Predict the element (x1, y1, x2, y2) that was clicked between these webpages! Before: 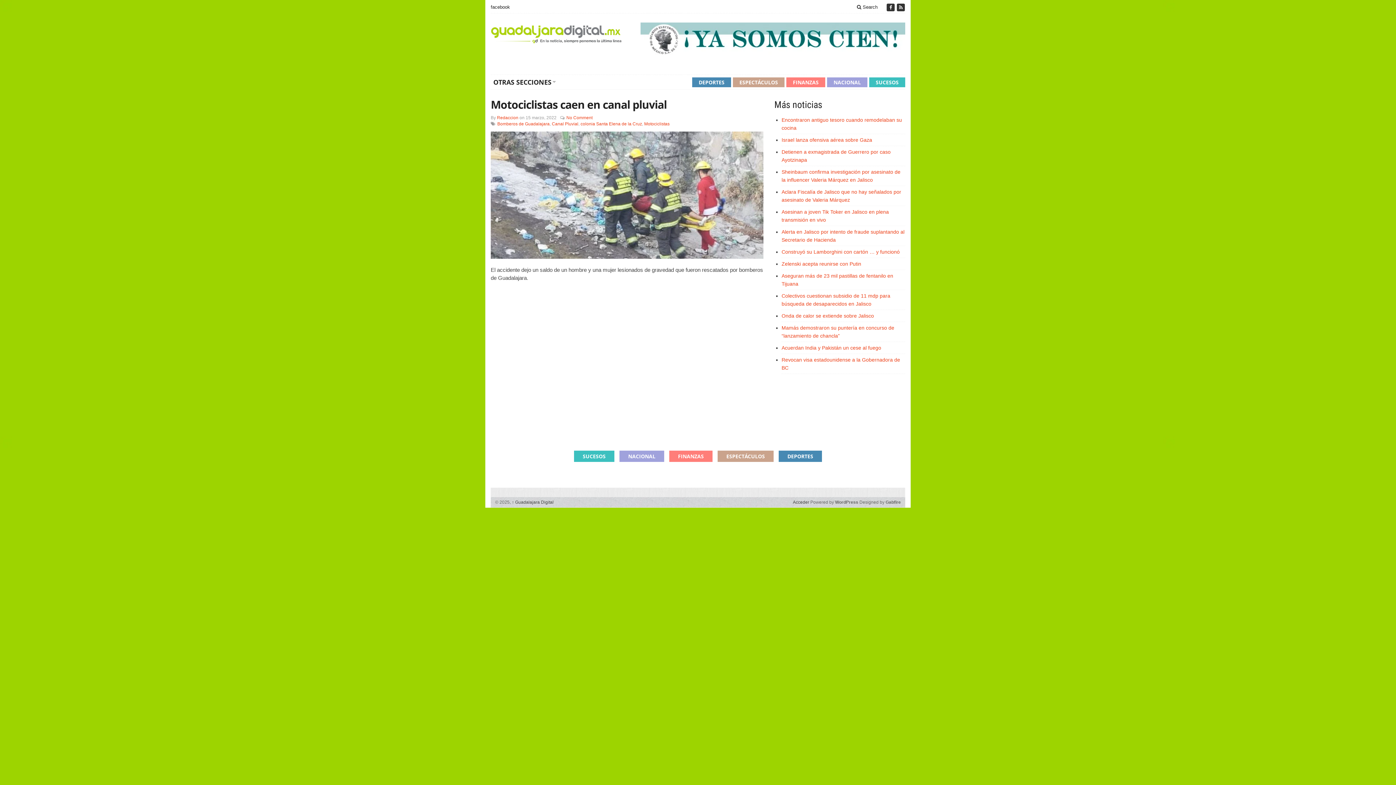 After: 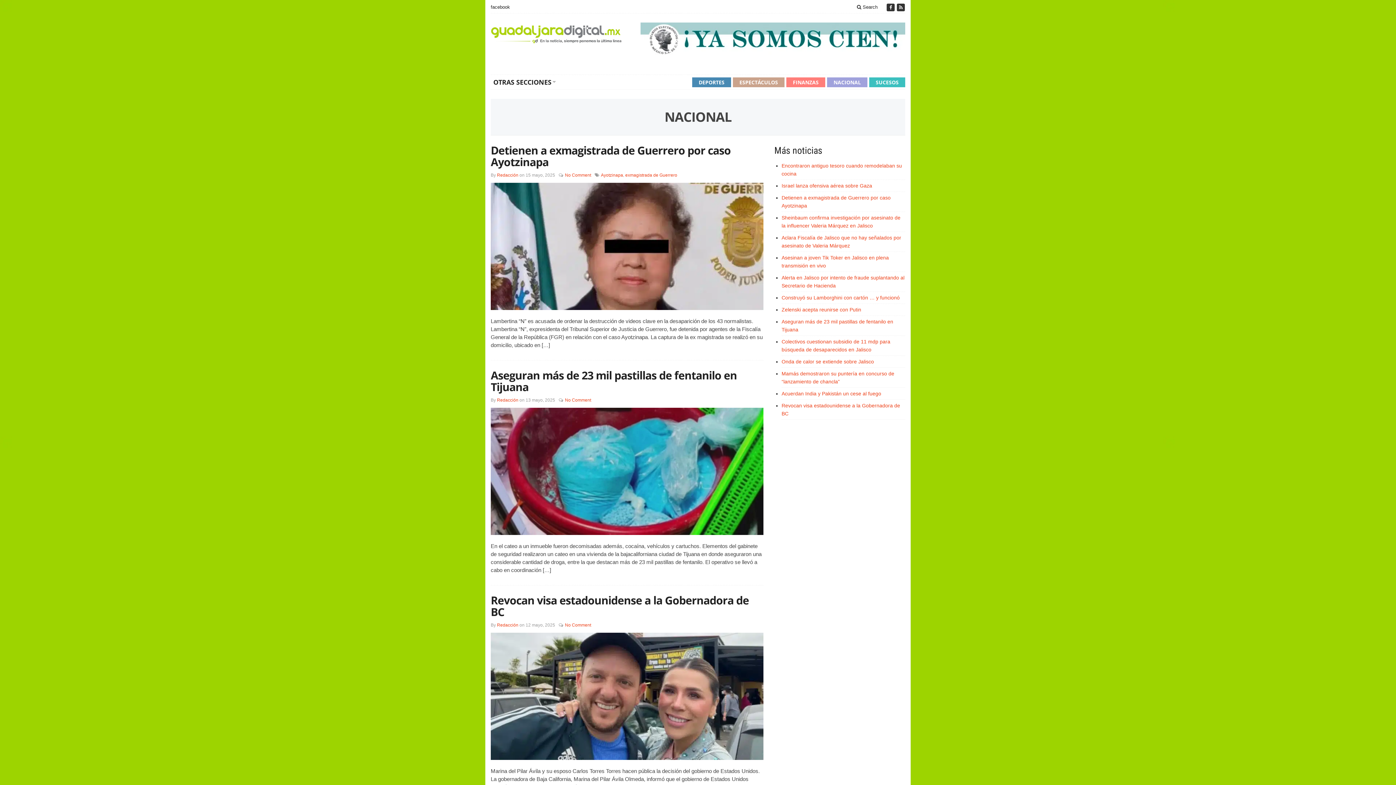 Action: bbox: (827, 77, 867, 87) label: NACIONAL